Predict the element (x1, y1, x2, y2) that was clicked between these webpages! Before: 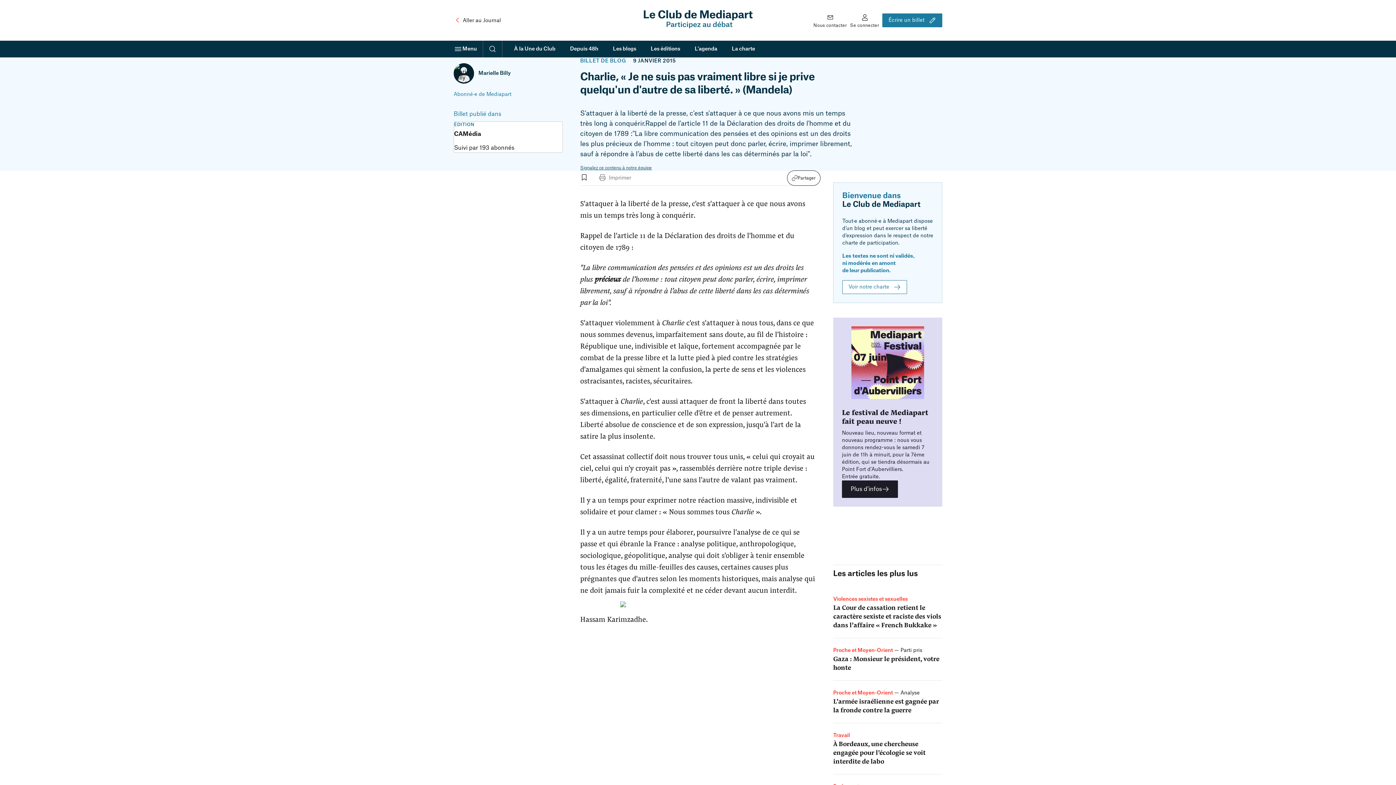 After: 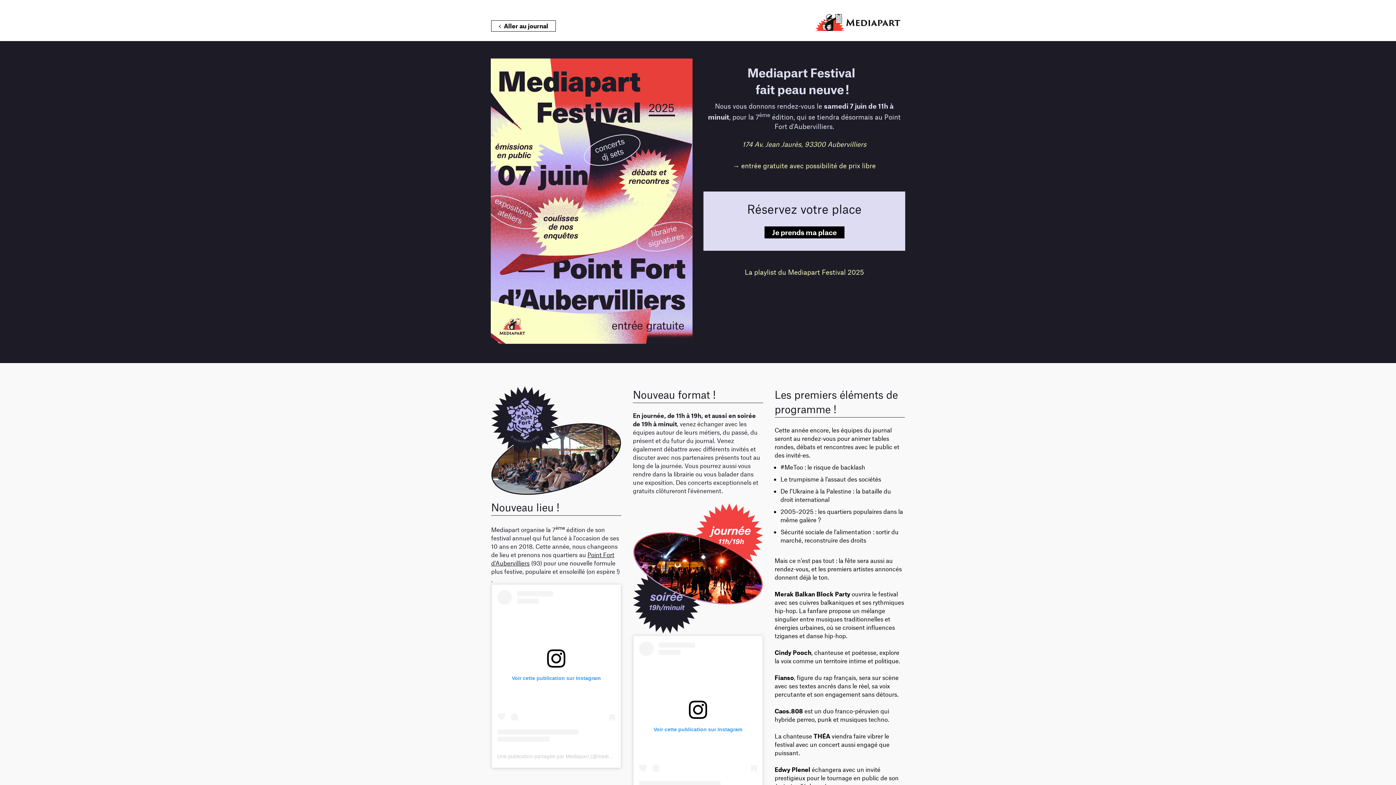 Action: label: Le festival de Mediapart fait peau neuve !

Nouveau lieu, nouveau format et nouveau programme : nous vous donnons rendez-vous le samedi 7 juin de 11h à minuit, pour la 7ème édition, qui se tiendra désormais au Point Fort d'Aubervilliers.
Entrée gratuite.

Plus d'infos bbox: (833, 317, 942, 506)